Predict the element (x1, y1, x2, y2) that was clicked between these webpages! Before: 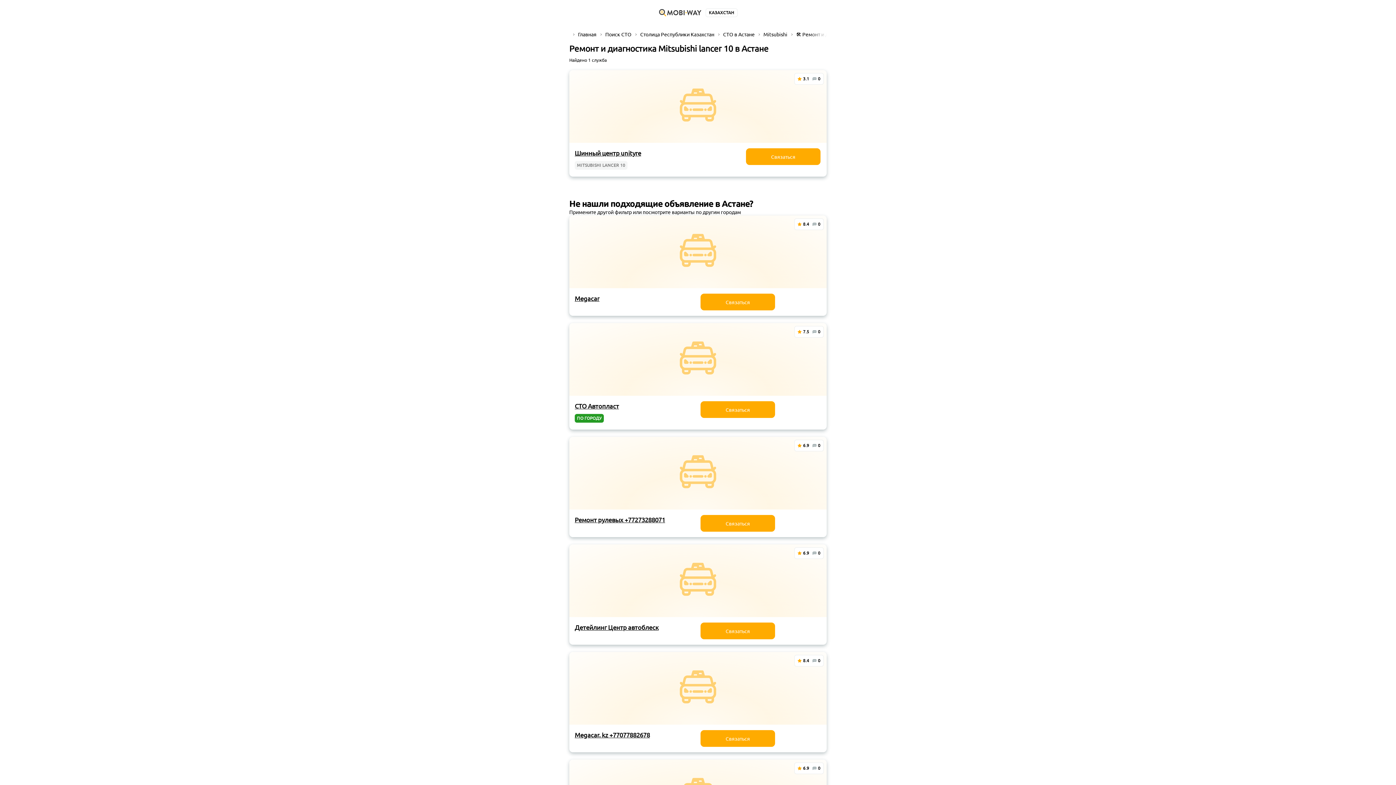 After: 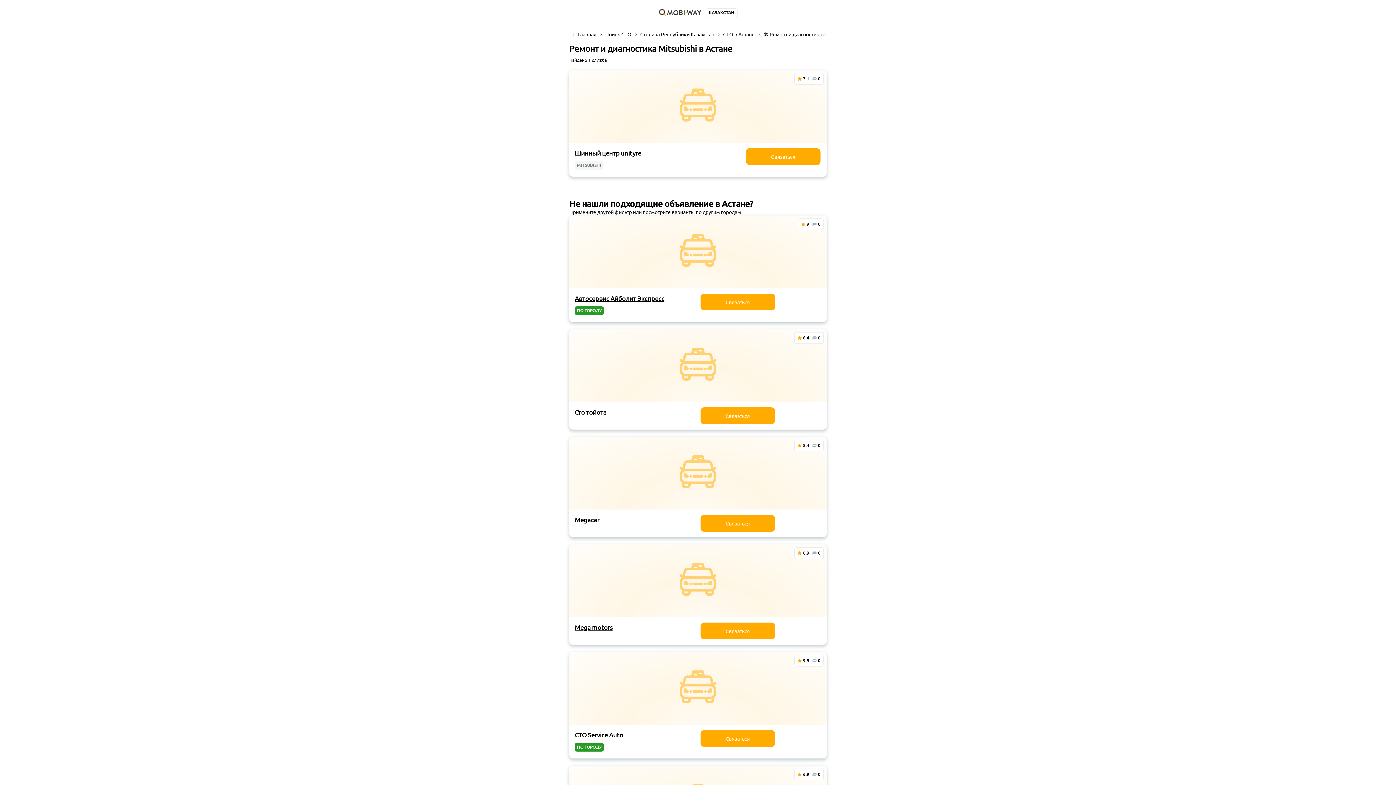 Action: label: Mitsubishi bbox: (763, 30, 787, 37)